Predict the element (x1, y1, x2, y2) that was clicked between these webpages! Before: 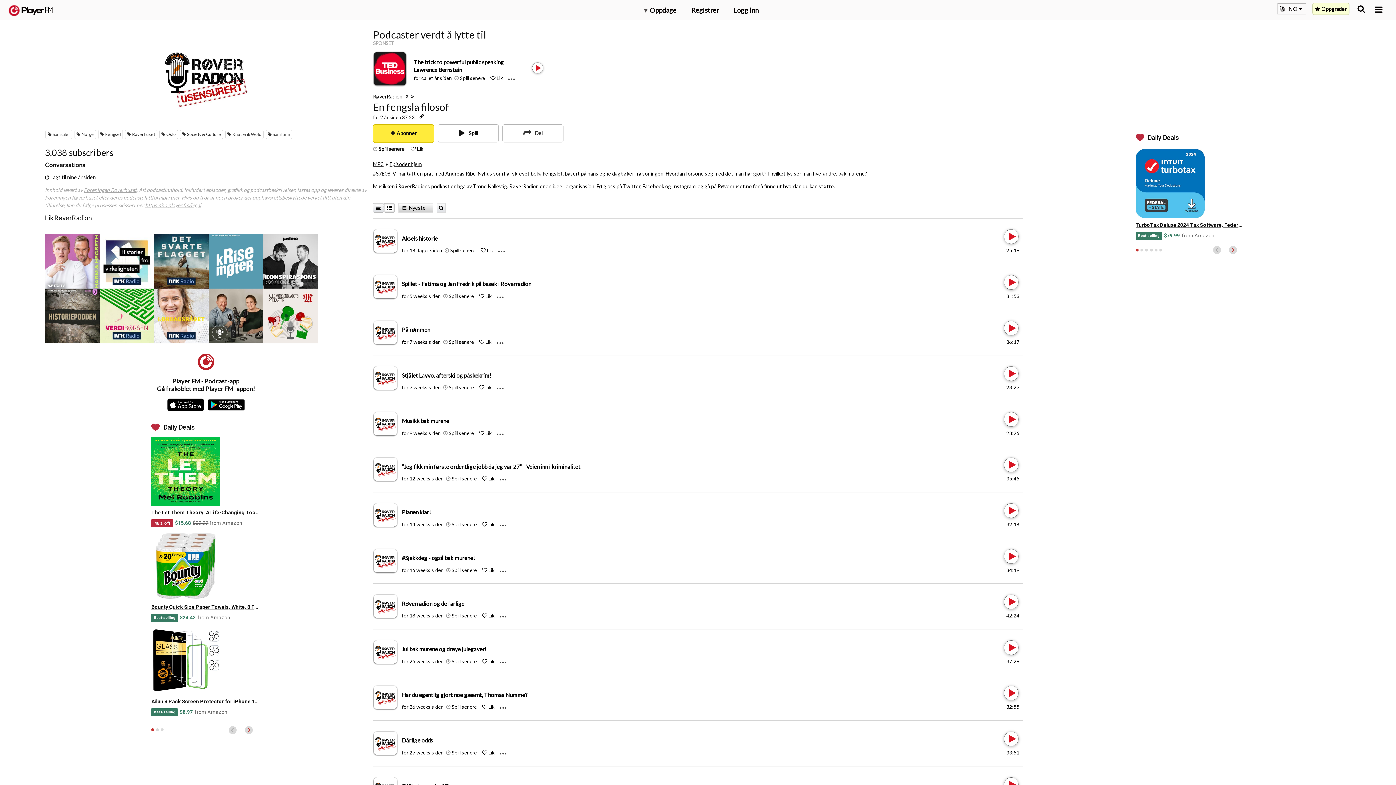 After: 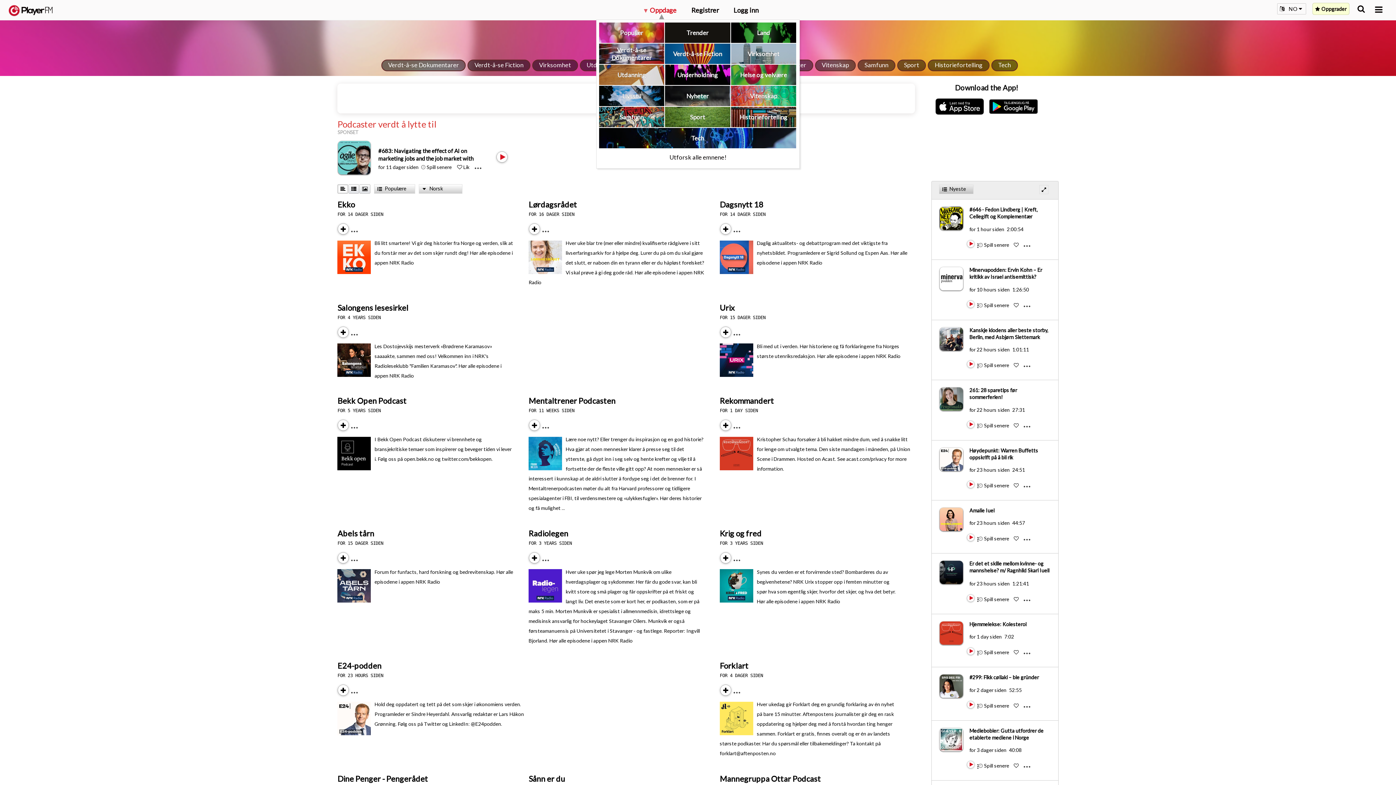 Action: bbox: (644, 5, 676, 14) label: ▾ Oppdage